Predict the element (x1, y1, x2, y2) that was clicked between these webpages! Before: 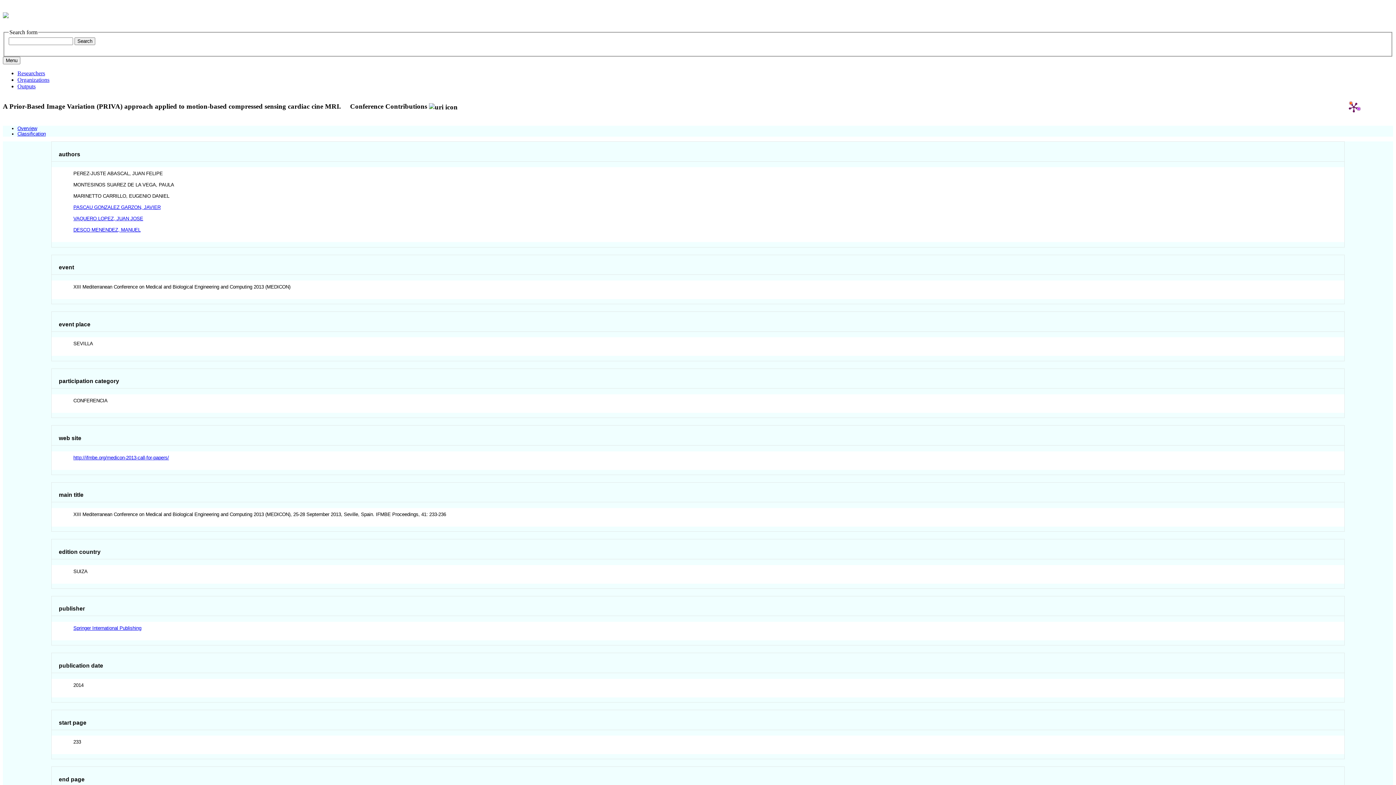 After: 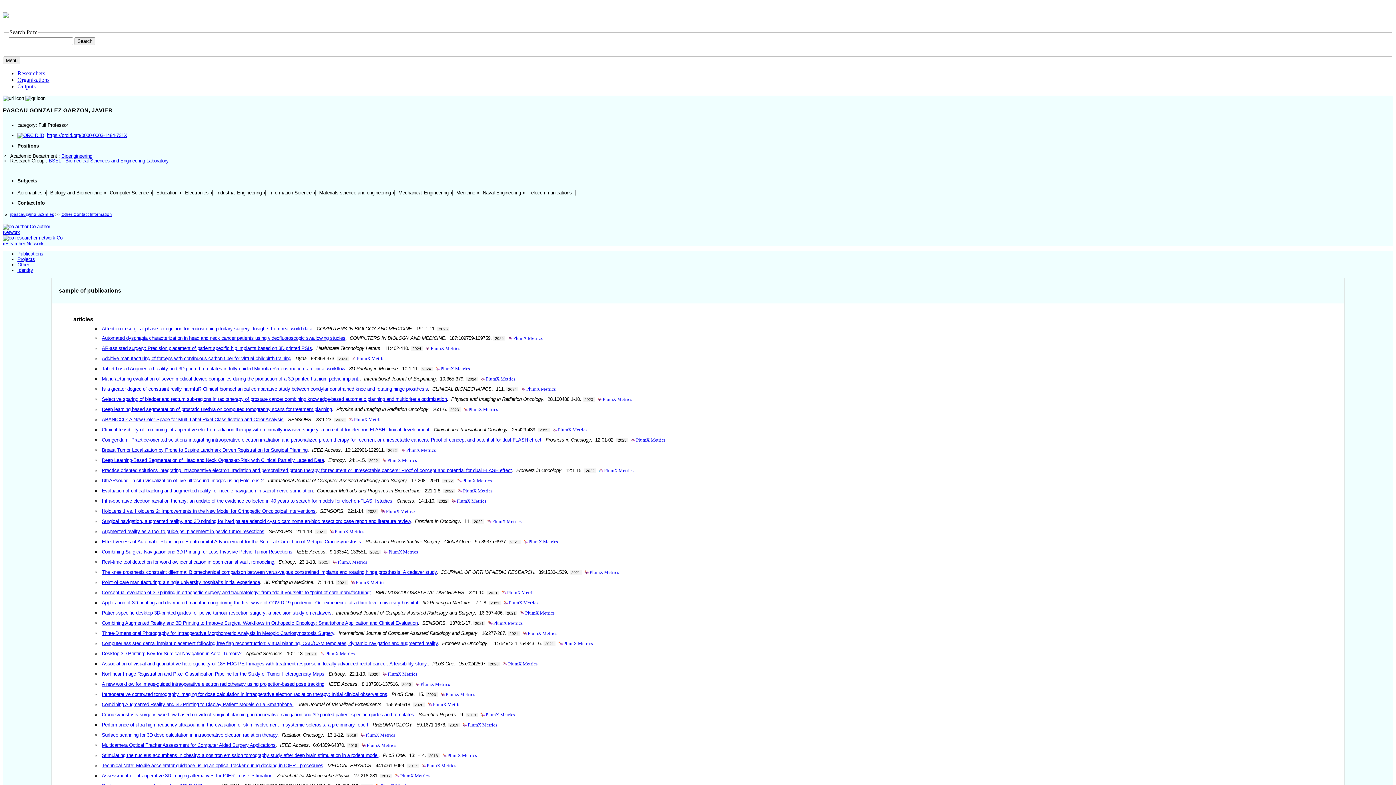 Action: bbox: (73, 204, 160, 210) label: PASCAU GONZALEZ GARZON, JAVIER